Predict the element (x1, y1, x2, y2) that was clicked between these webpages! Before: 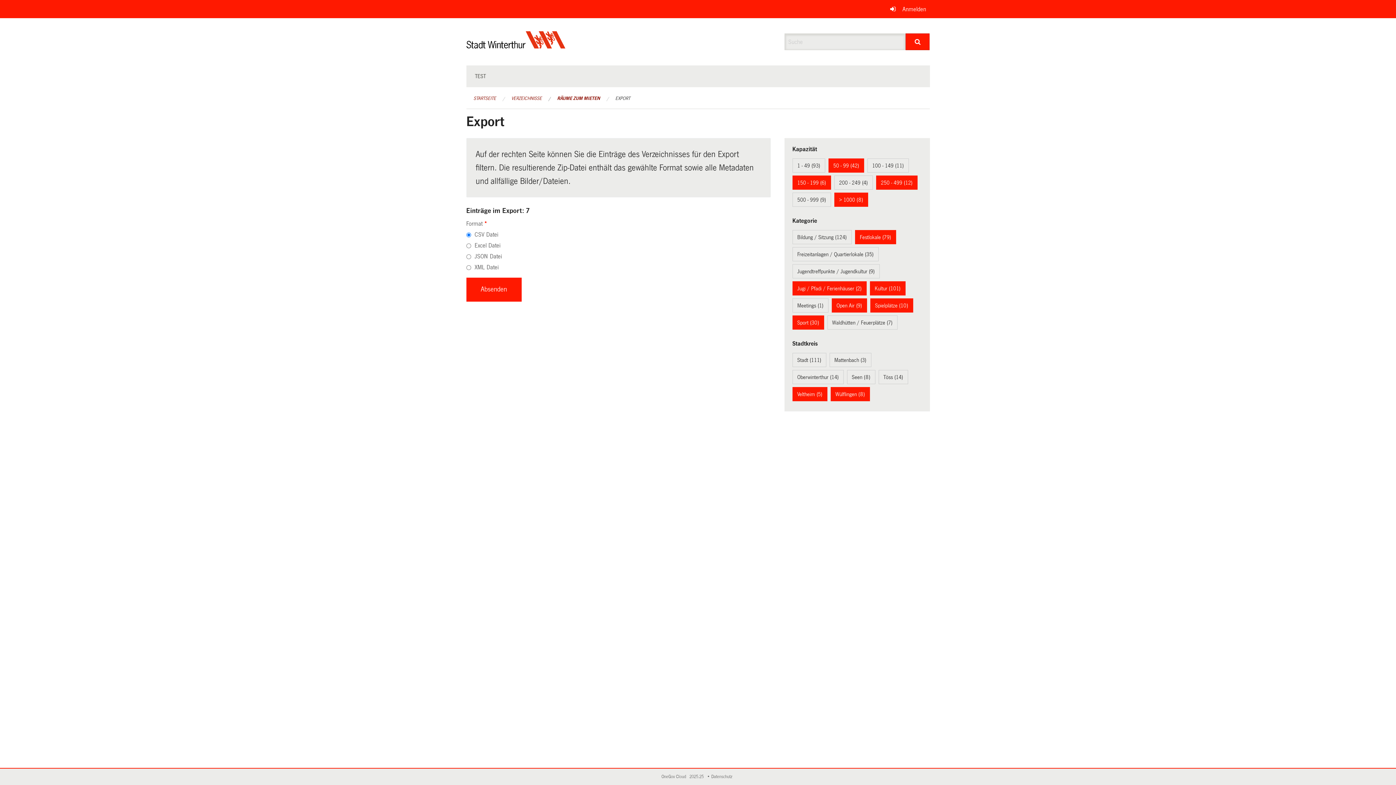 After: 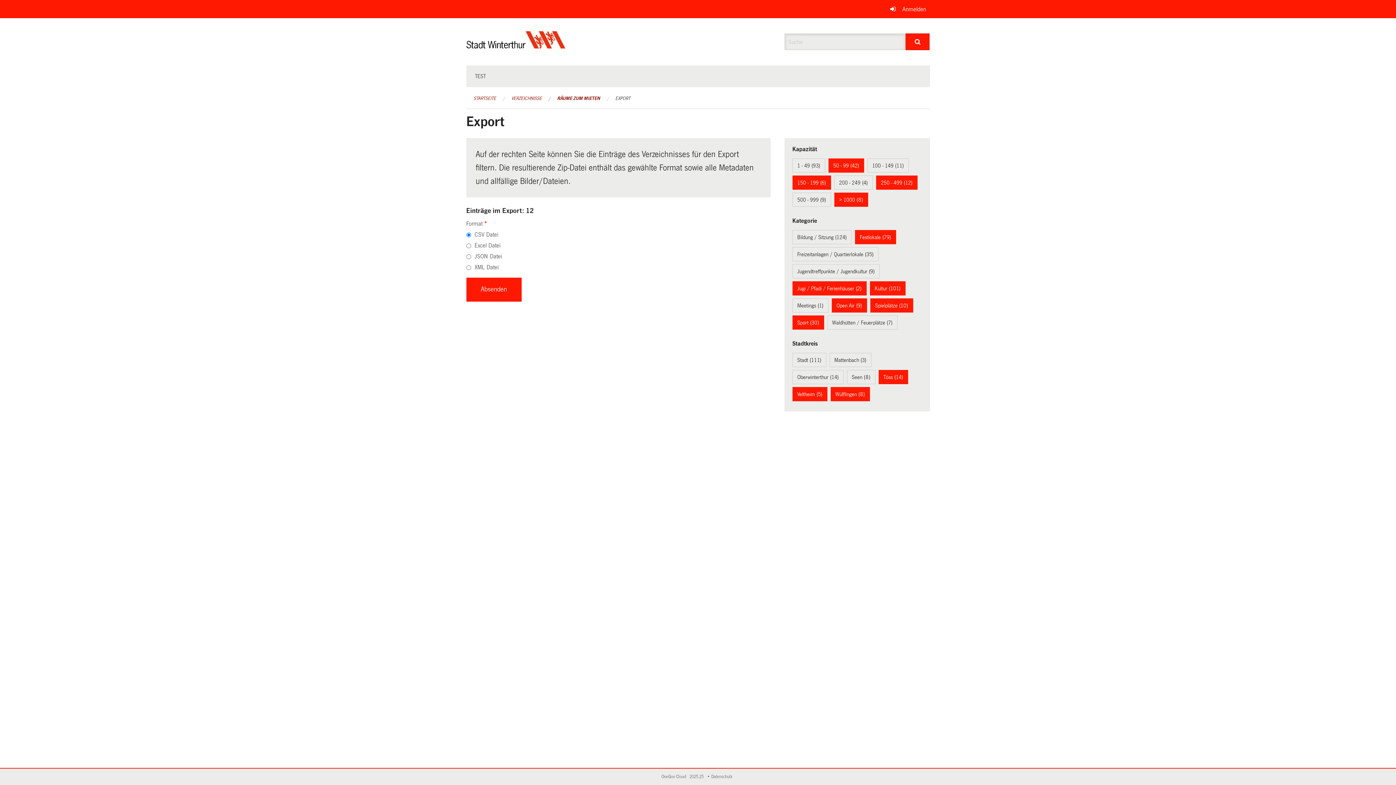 Action: bbox: (883, 374, 903, 380) label: Töss (14)